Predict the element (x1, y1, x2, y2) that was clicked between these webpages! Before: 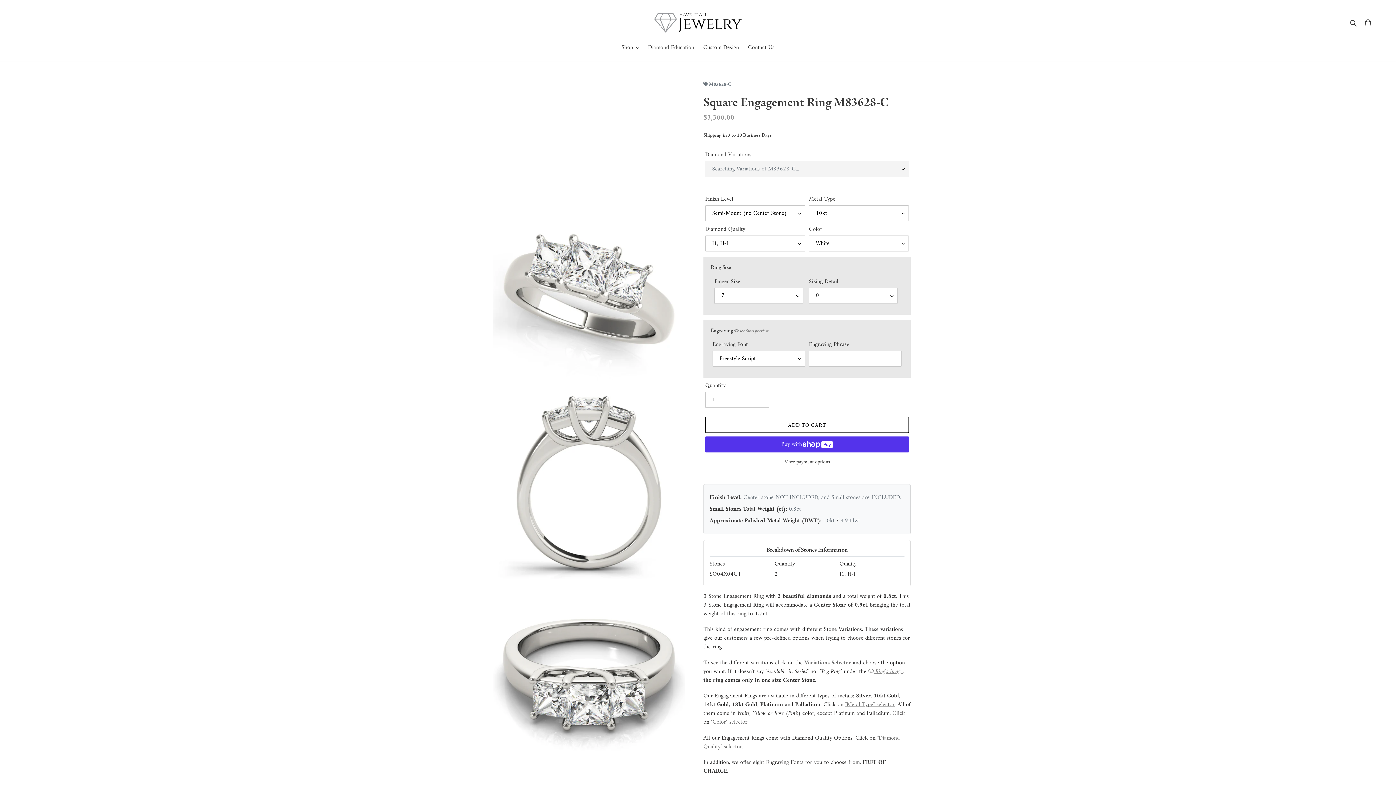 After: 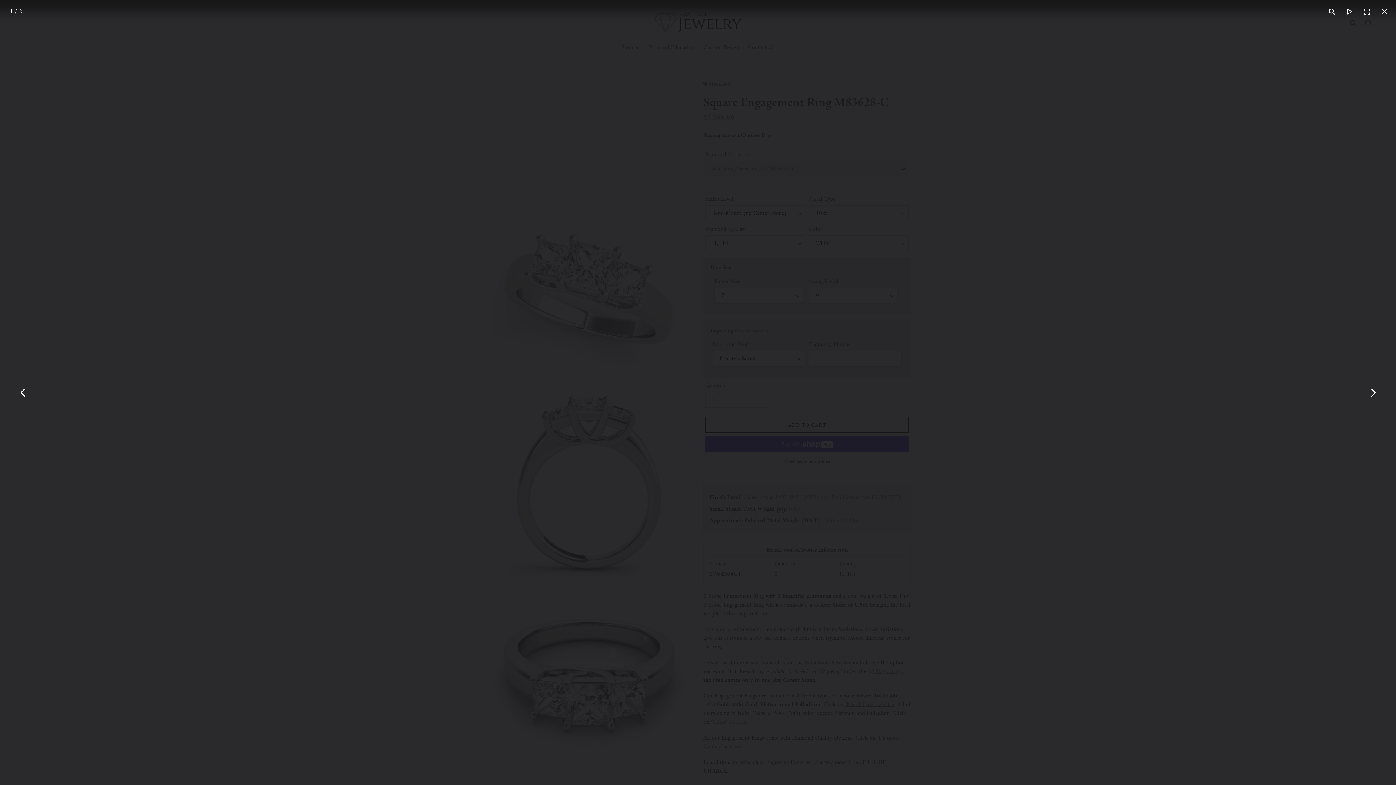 Action: bbox: (734, 327, 768, 334) label:  see fonts preview